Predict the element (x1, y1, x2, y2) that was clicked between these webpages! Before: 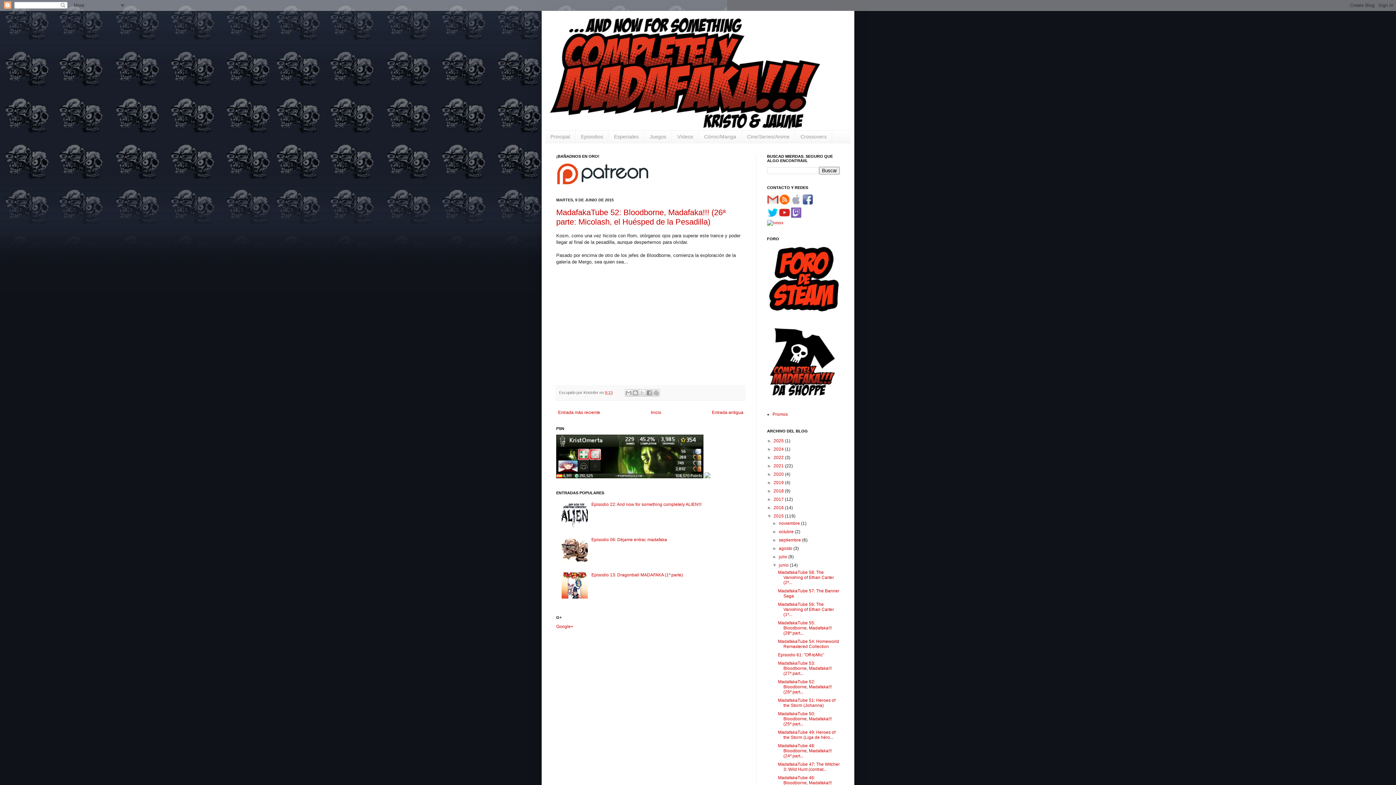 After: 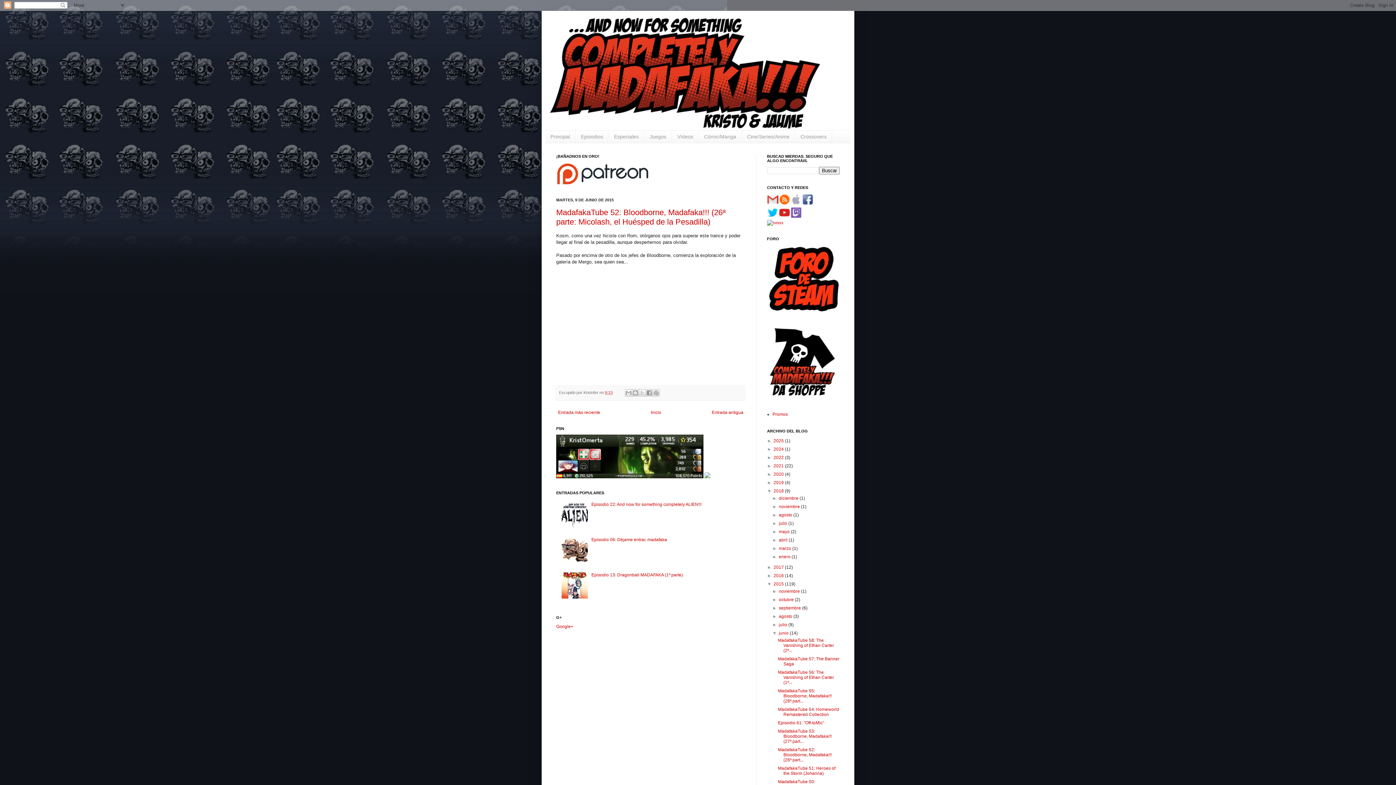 Action: label: ►   bbox: (767, 488, 773, 493)